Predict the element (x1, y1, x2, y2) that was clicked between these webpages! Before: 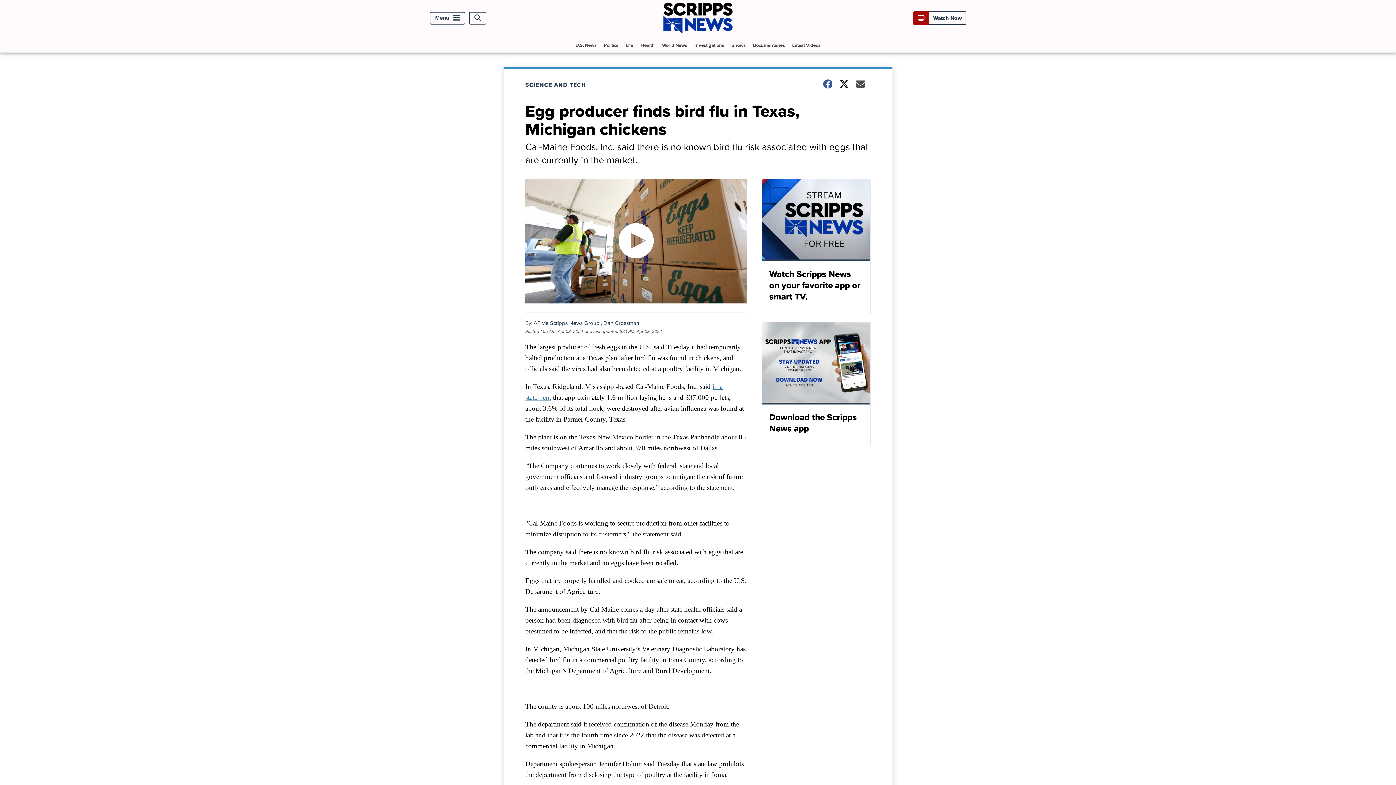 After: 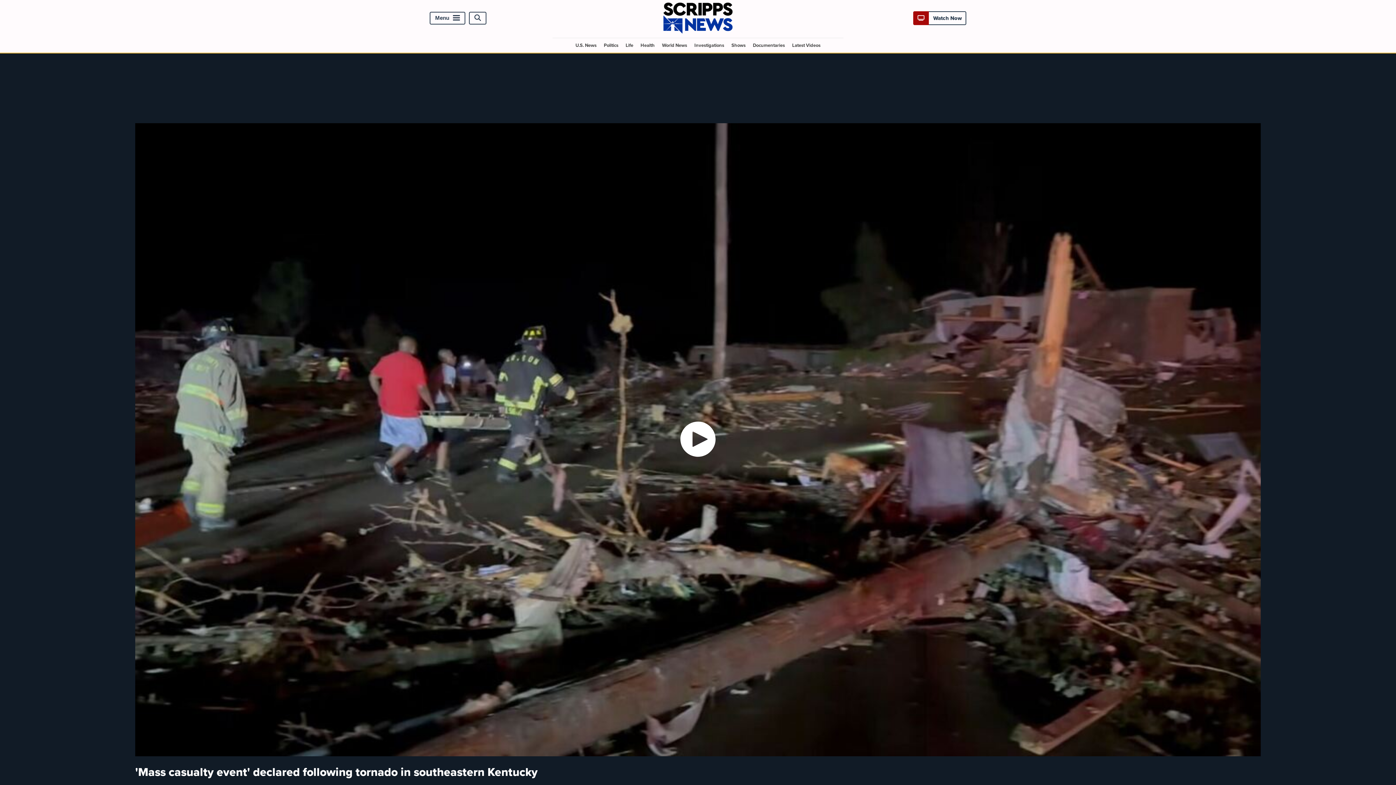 Action: bbox: (789, 38, 823, 52) label: Latest Videos